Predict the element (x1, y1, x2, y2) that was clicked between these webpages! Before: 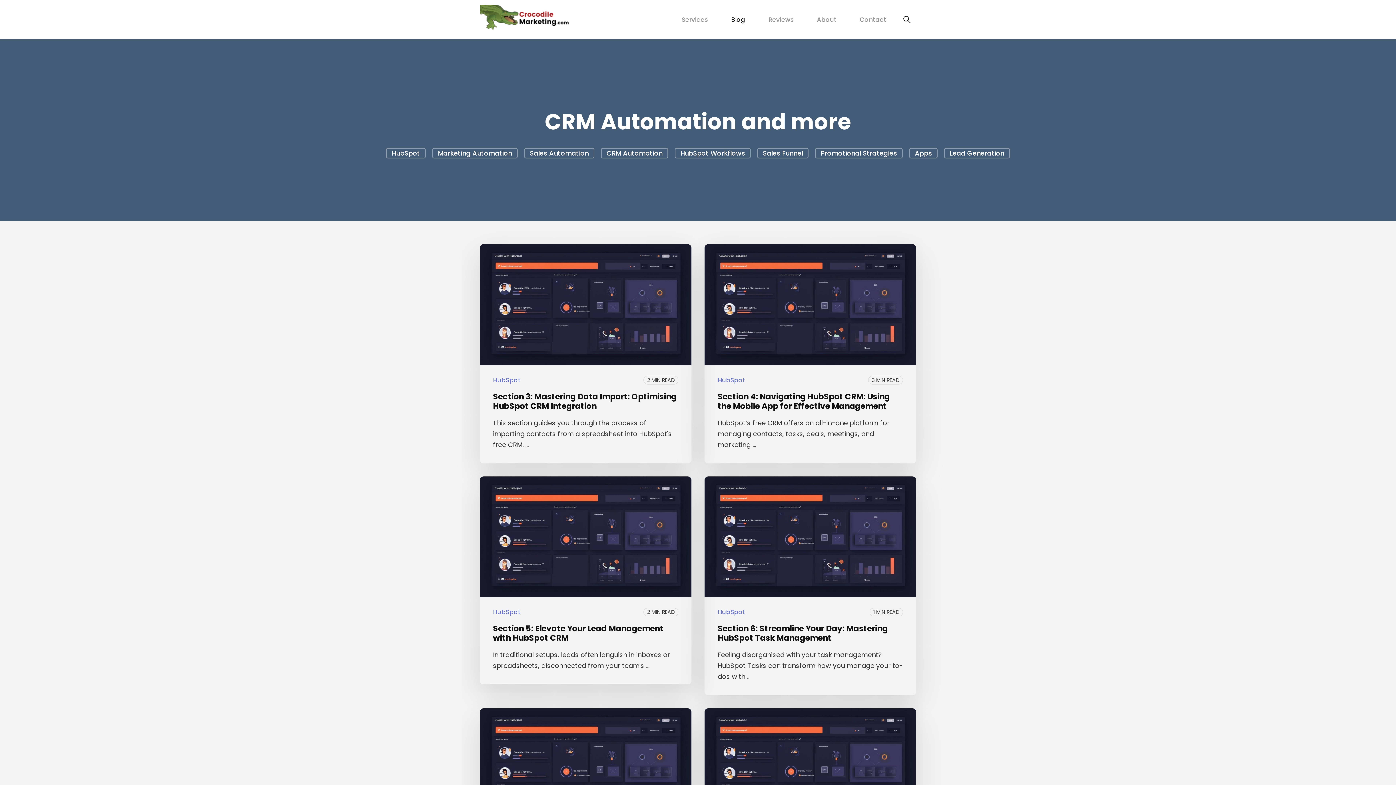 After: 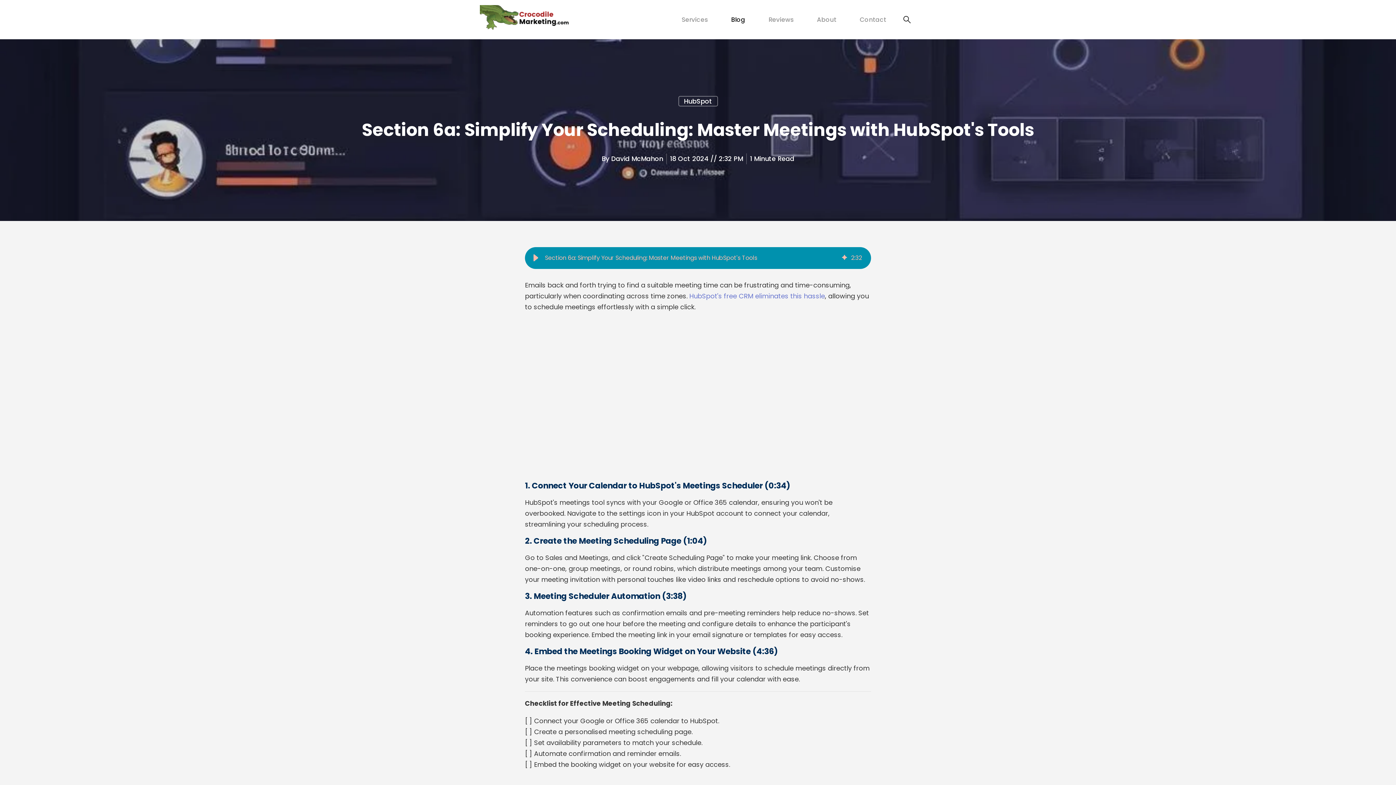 Action: label: Read full post: Section 6a: Simplify Your Scheduling: Master Meetings with HubSpot's Tools bbox: (480, 708, 691, 829)